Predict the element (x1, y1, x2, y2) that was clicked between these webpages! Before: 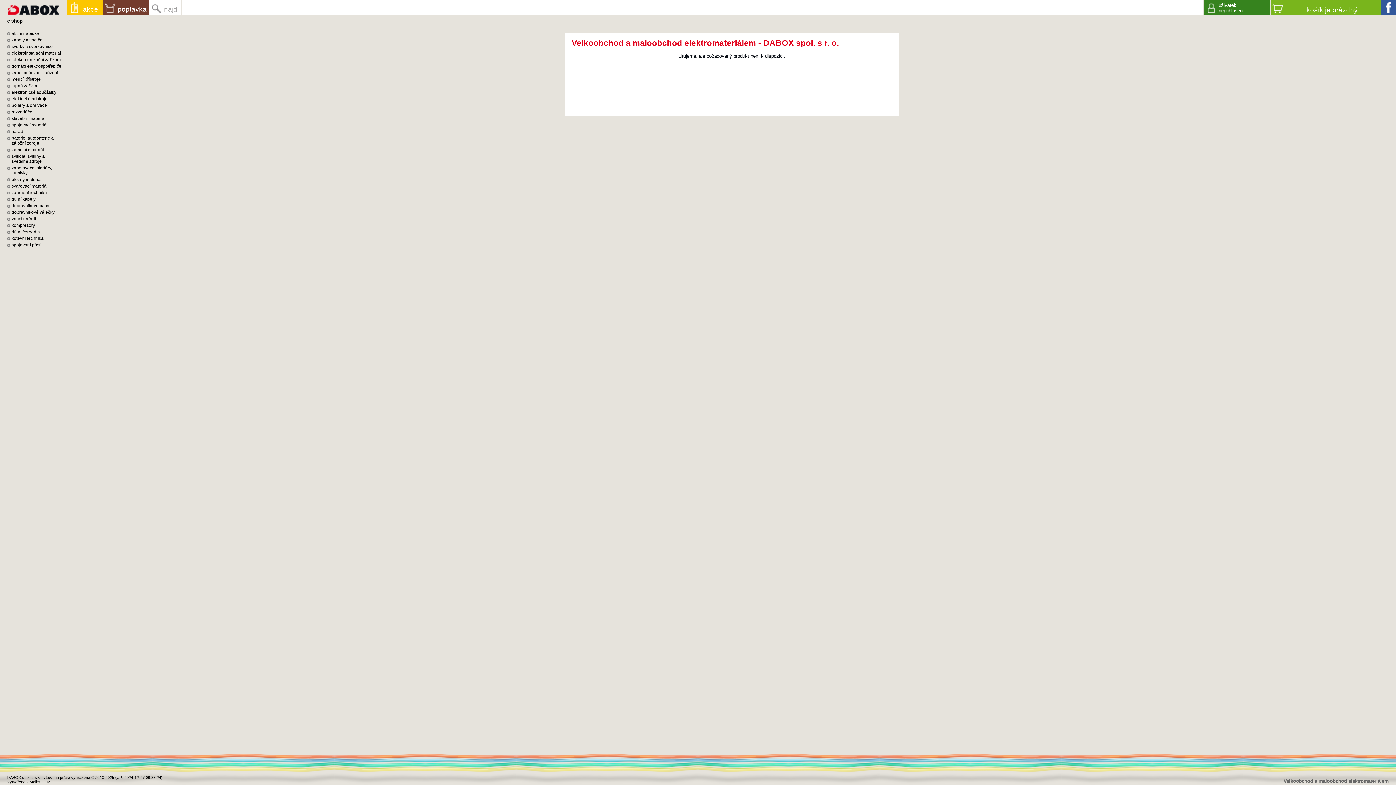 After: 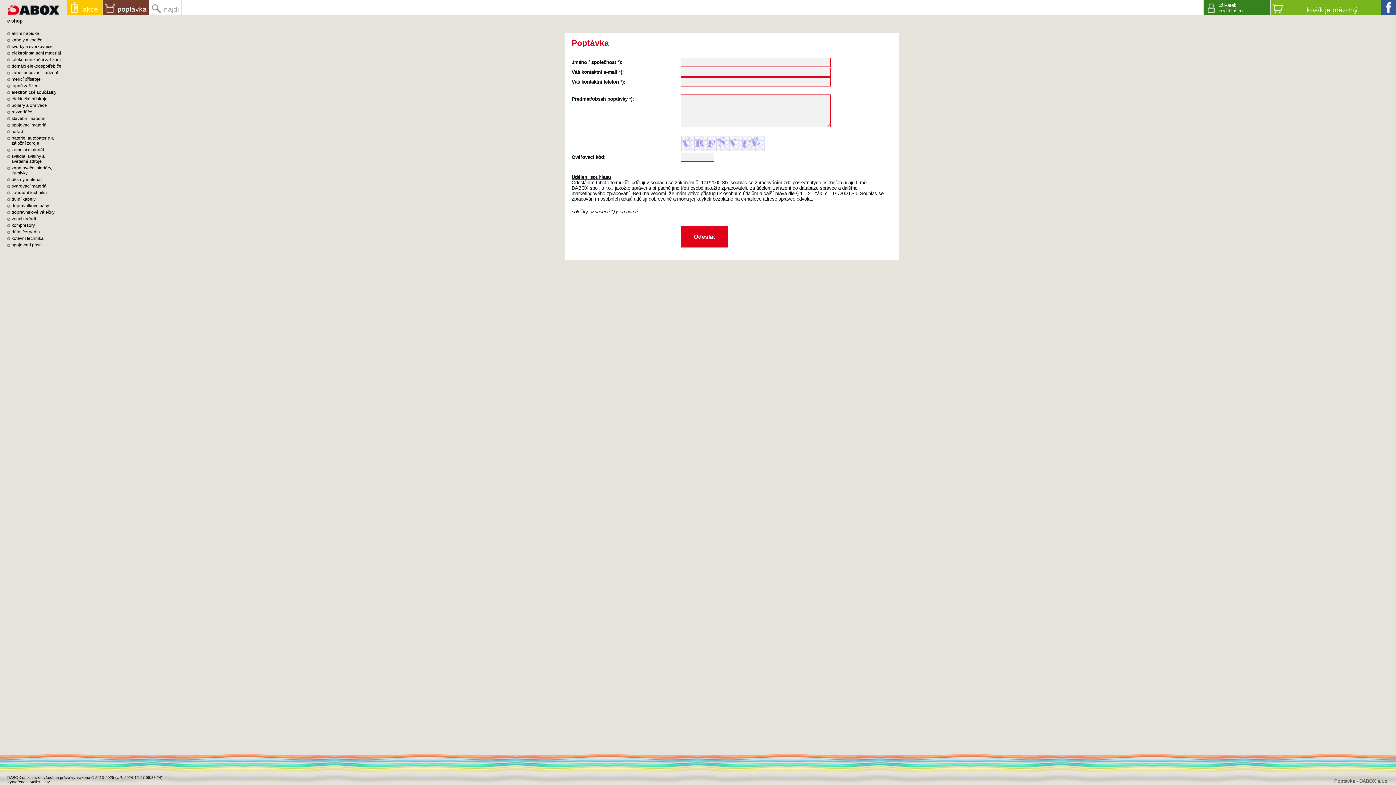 Action: label: poptávka bbox: (102, 0, 148, 14)